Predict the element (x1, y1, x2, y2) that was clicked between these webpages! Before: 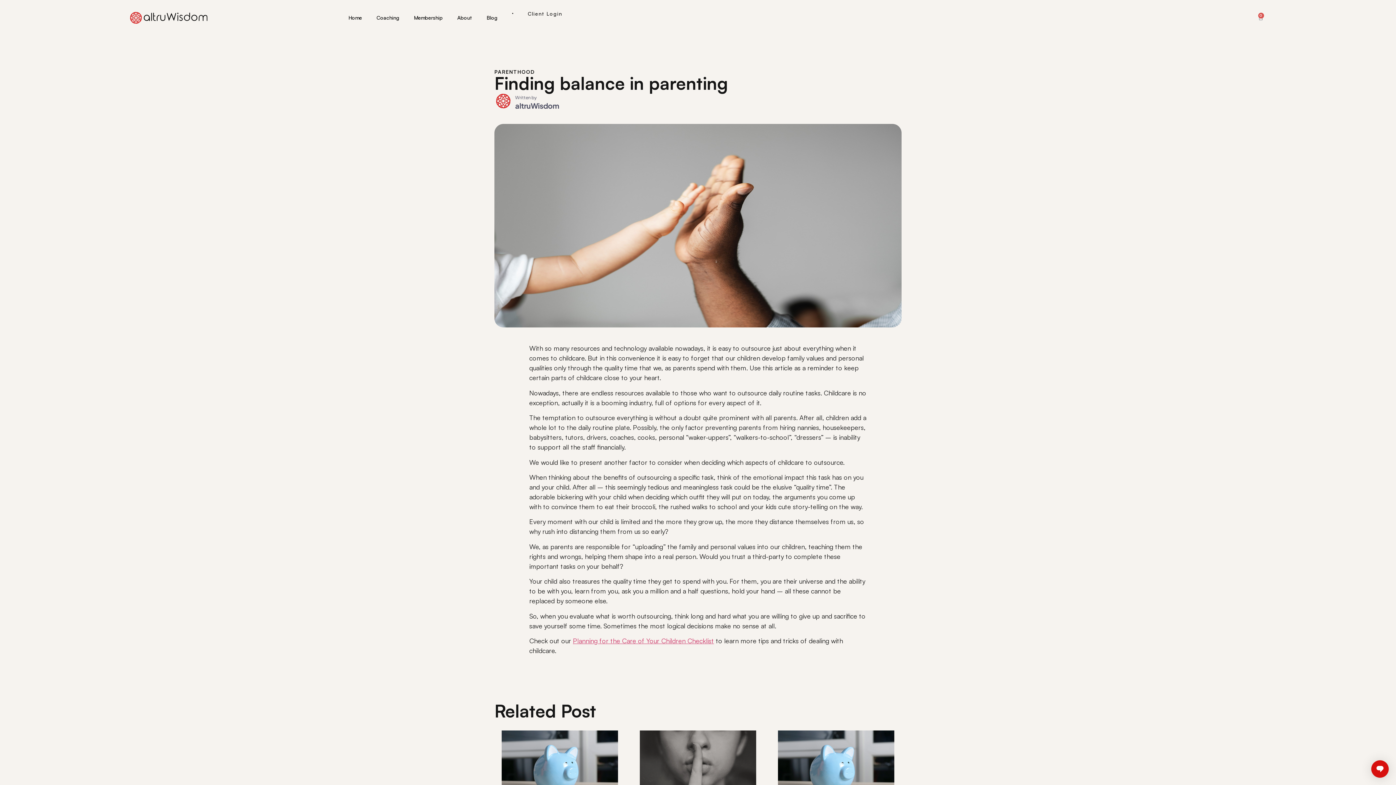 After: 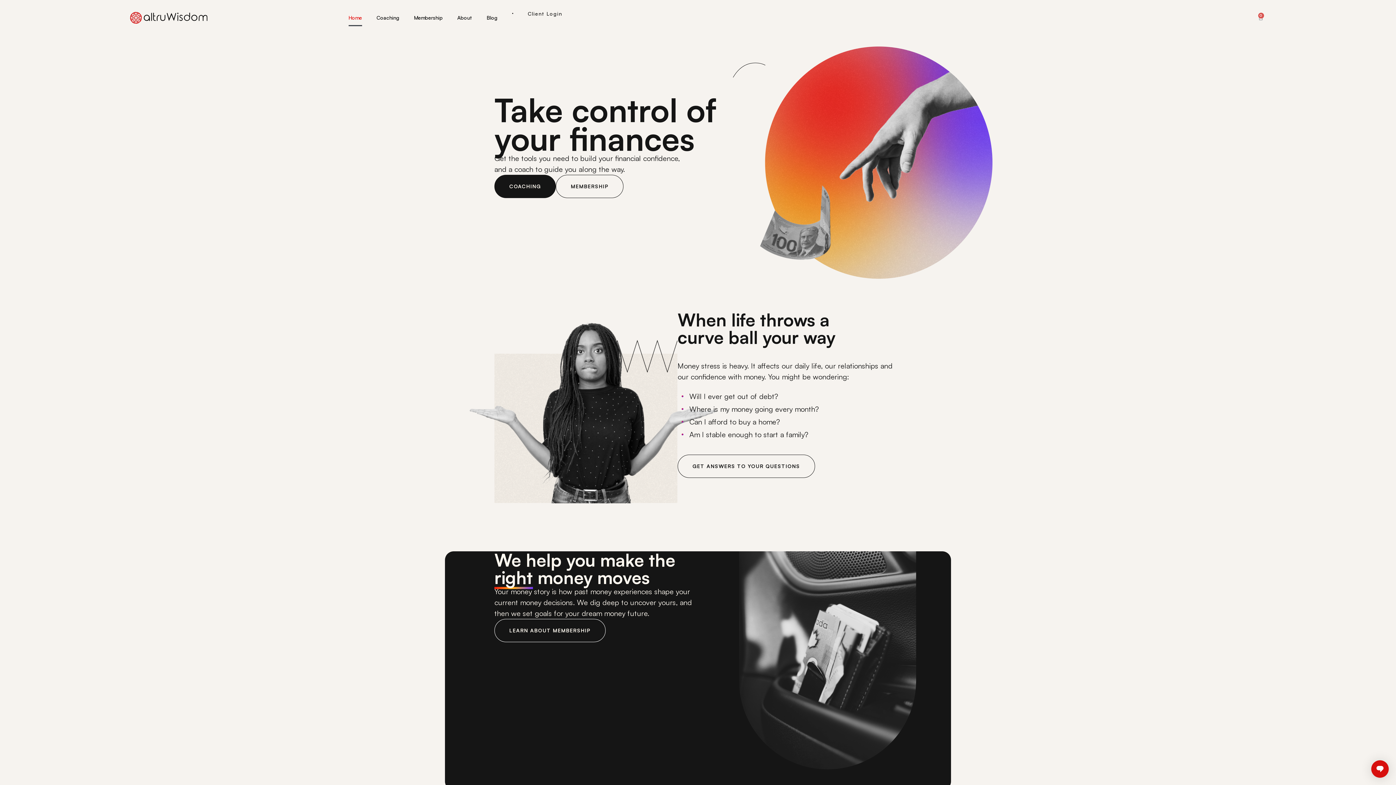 Action: bbox: (128, 9, 209, 26)